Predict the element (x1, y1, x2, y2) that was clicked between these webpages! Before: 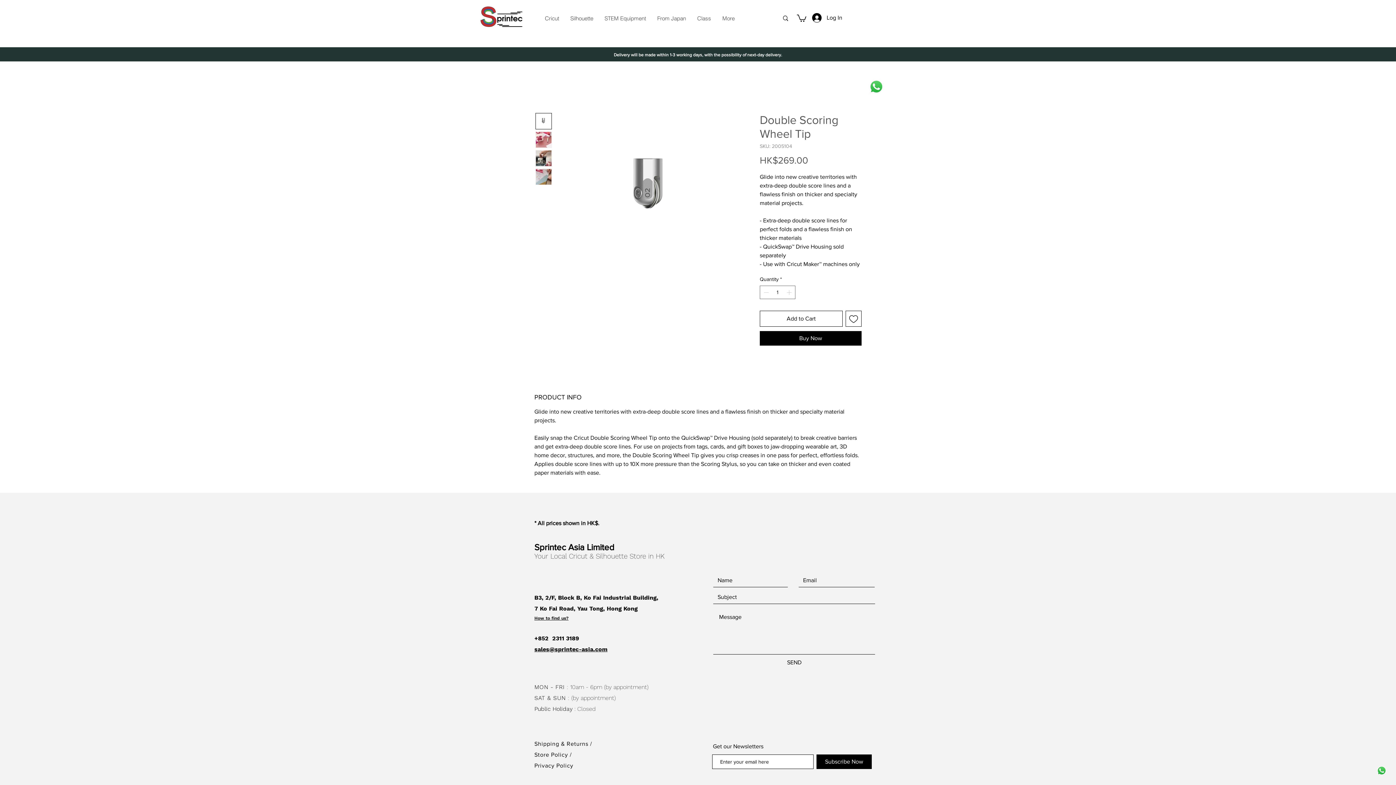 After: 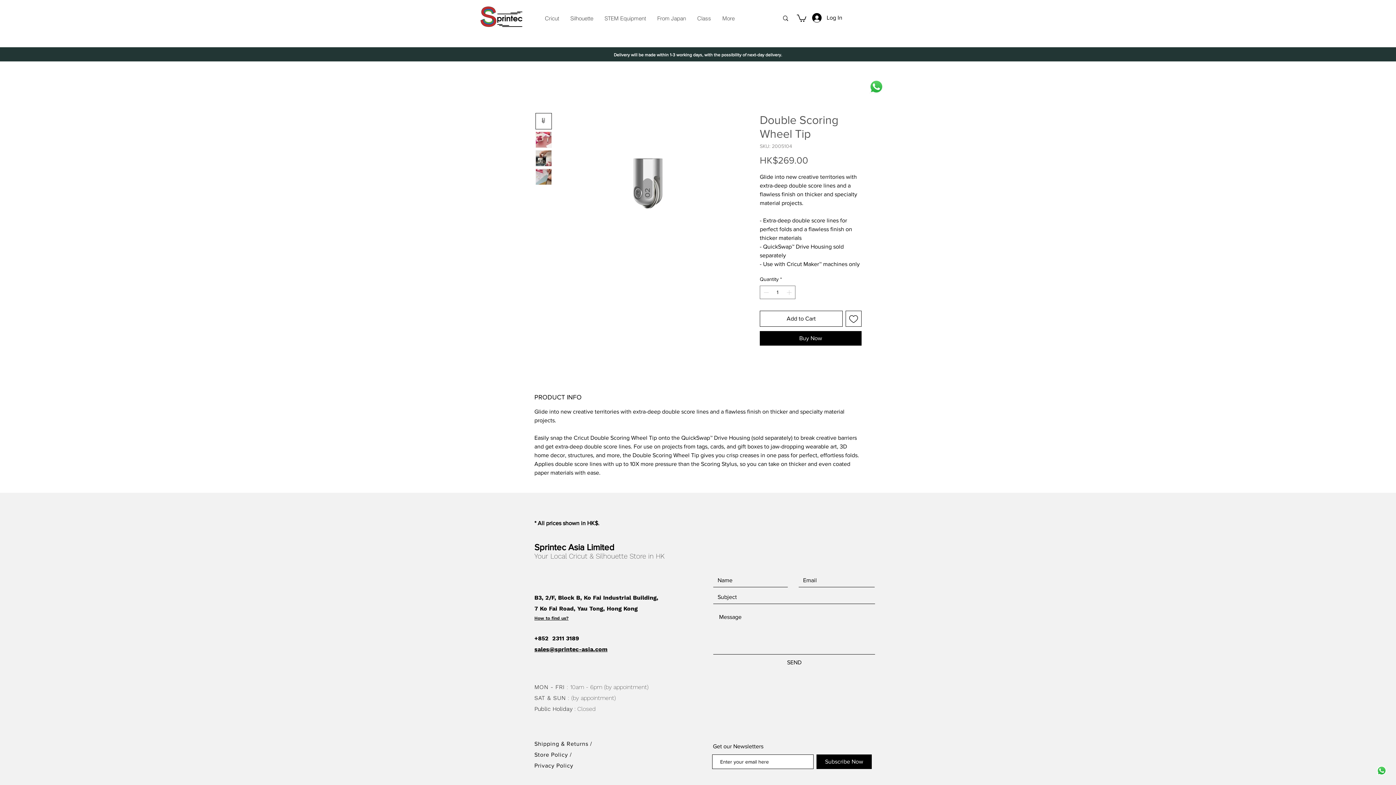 Action: label: sales@sprintec-asia.com bbox: (534, 646, 607, 653)